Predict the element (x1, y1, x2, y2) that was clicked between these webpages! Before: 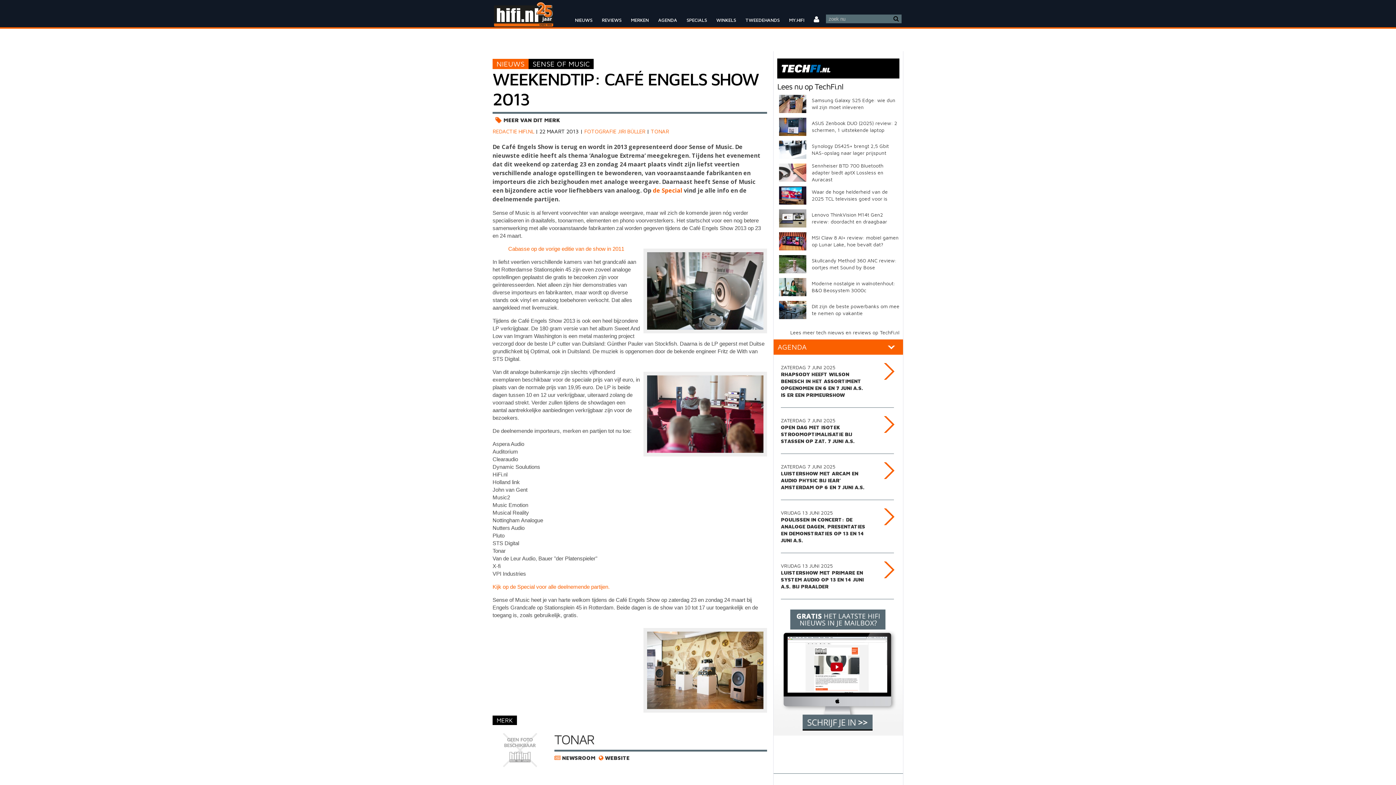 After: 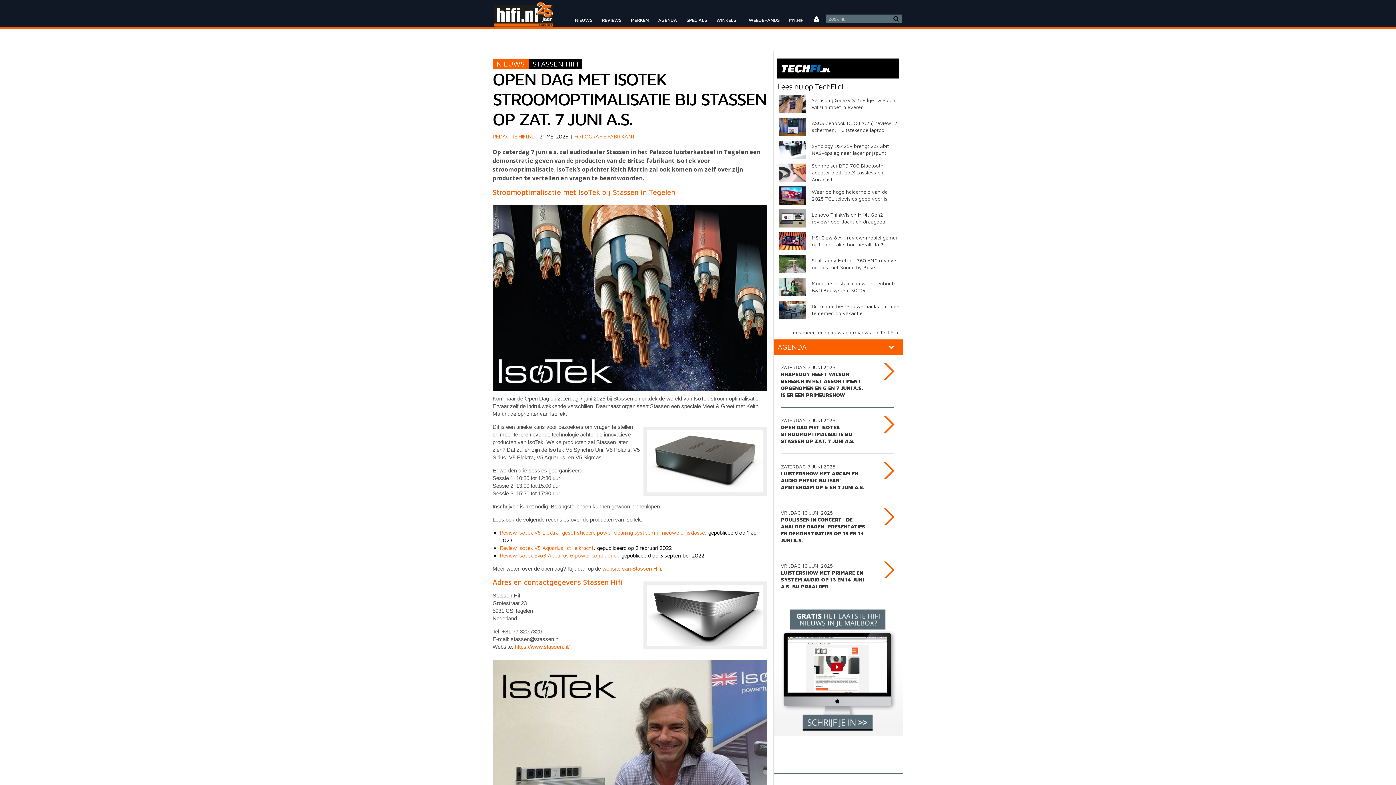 Action: label: ZATERDAG 7 JUNI 2025
OPEN DAG MET ISOTEK STROOMOPTIMALISATIE BIJ STASSEN OP ZAT. 7 JUNI A.S.
	 bbox: (781, 417, 894, 444)